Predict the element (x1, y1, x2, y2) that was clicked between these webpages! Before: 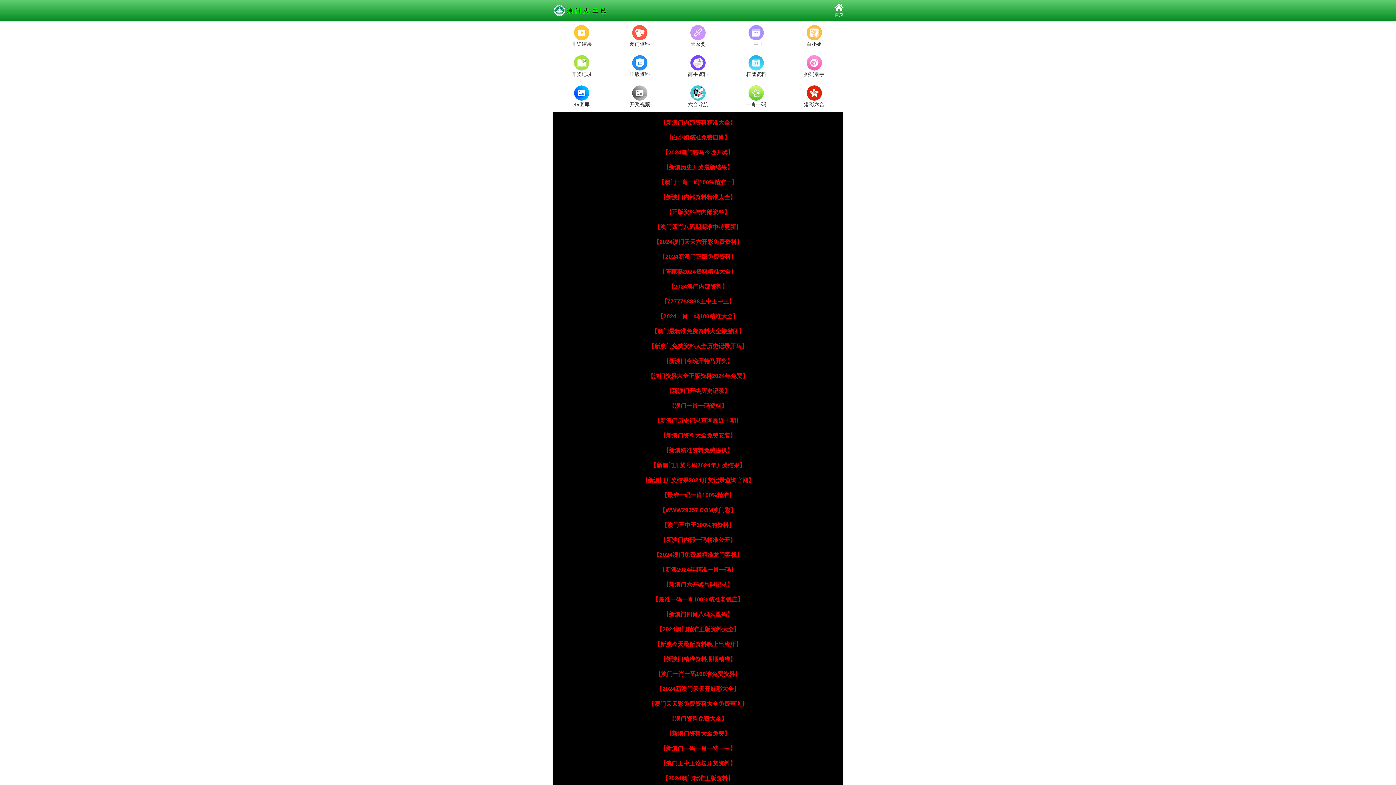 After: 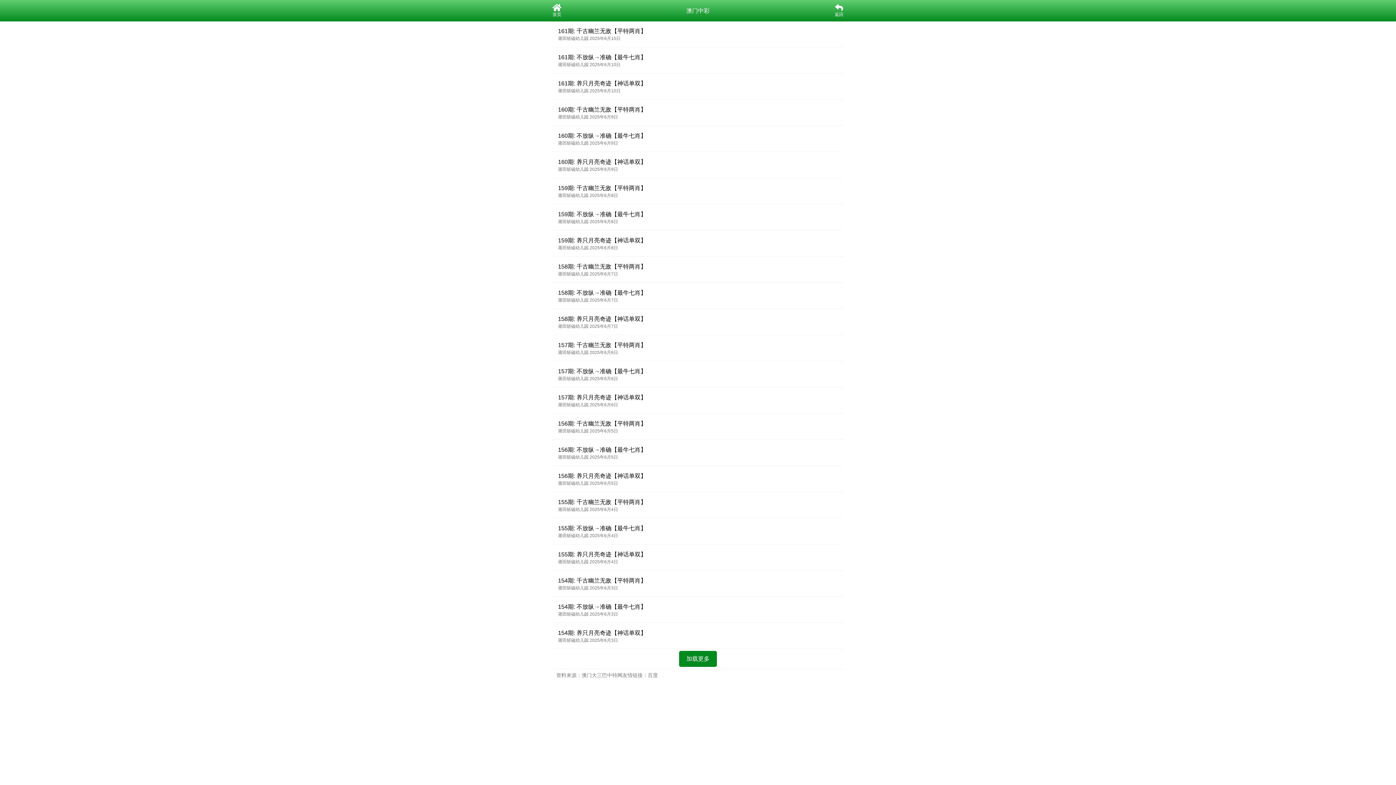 Action: bbox: (663, 164, 733, 170) label: 【新澳历史开奖最新结果】